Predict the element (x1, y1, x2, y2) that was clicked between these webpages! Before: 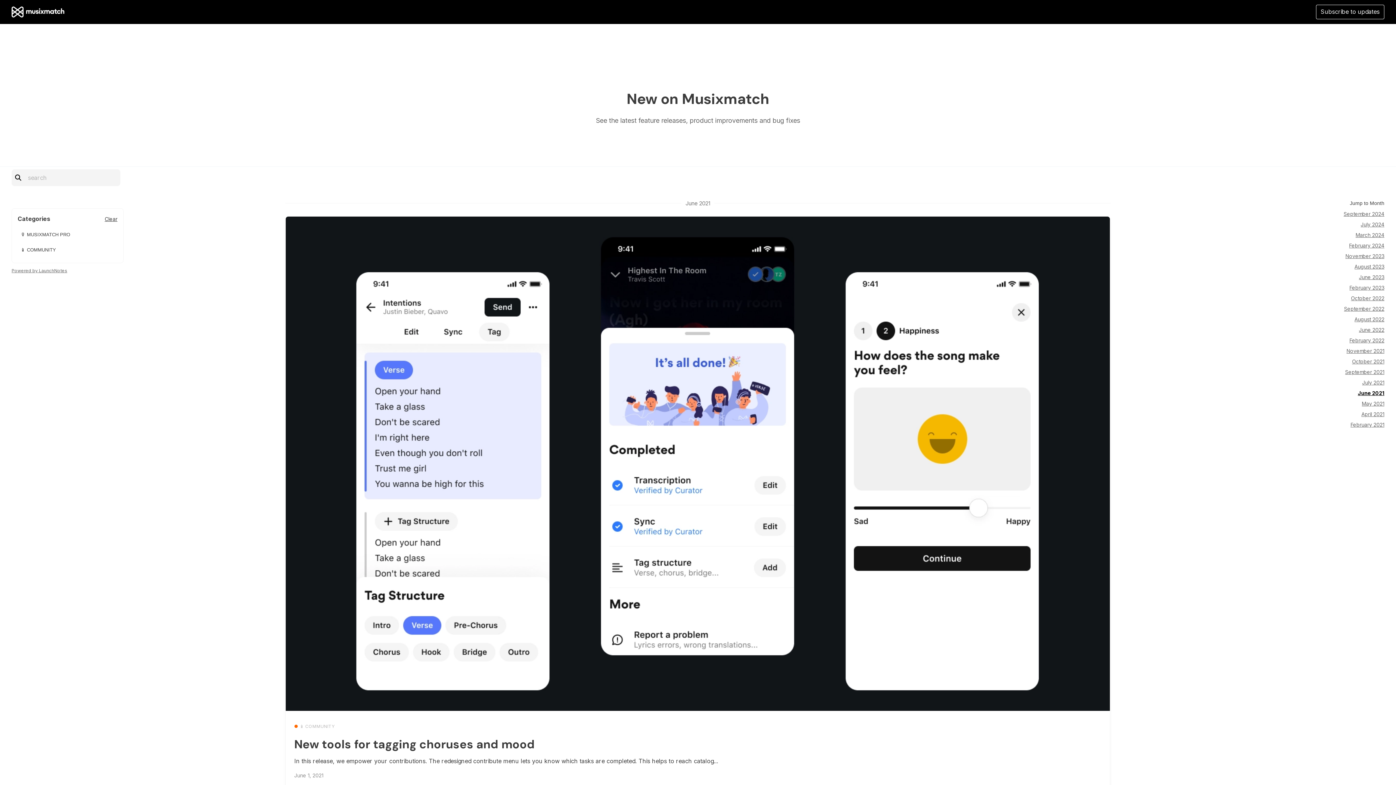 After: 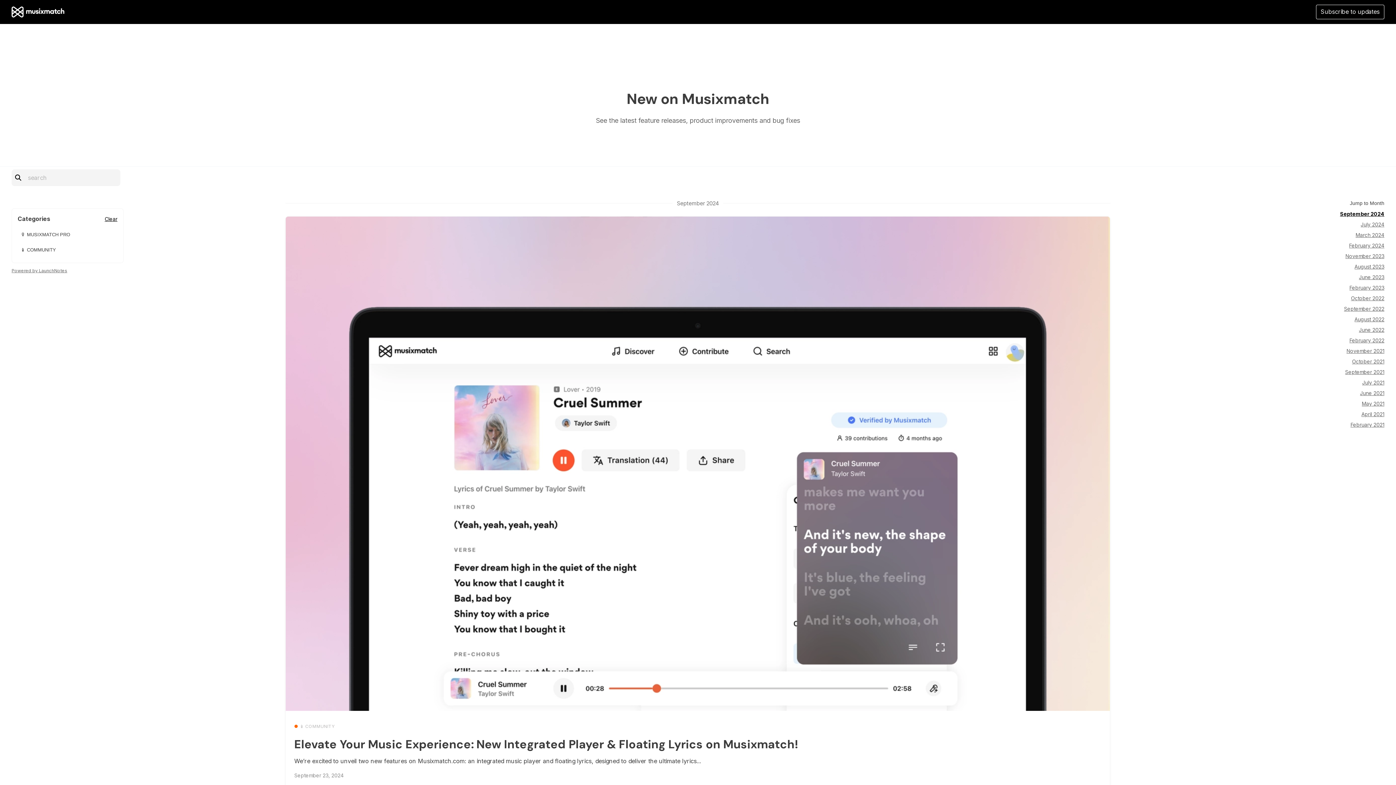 Action: bbox: (104, 215, 117, 222) label: Clear